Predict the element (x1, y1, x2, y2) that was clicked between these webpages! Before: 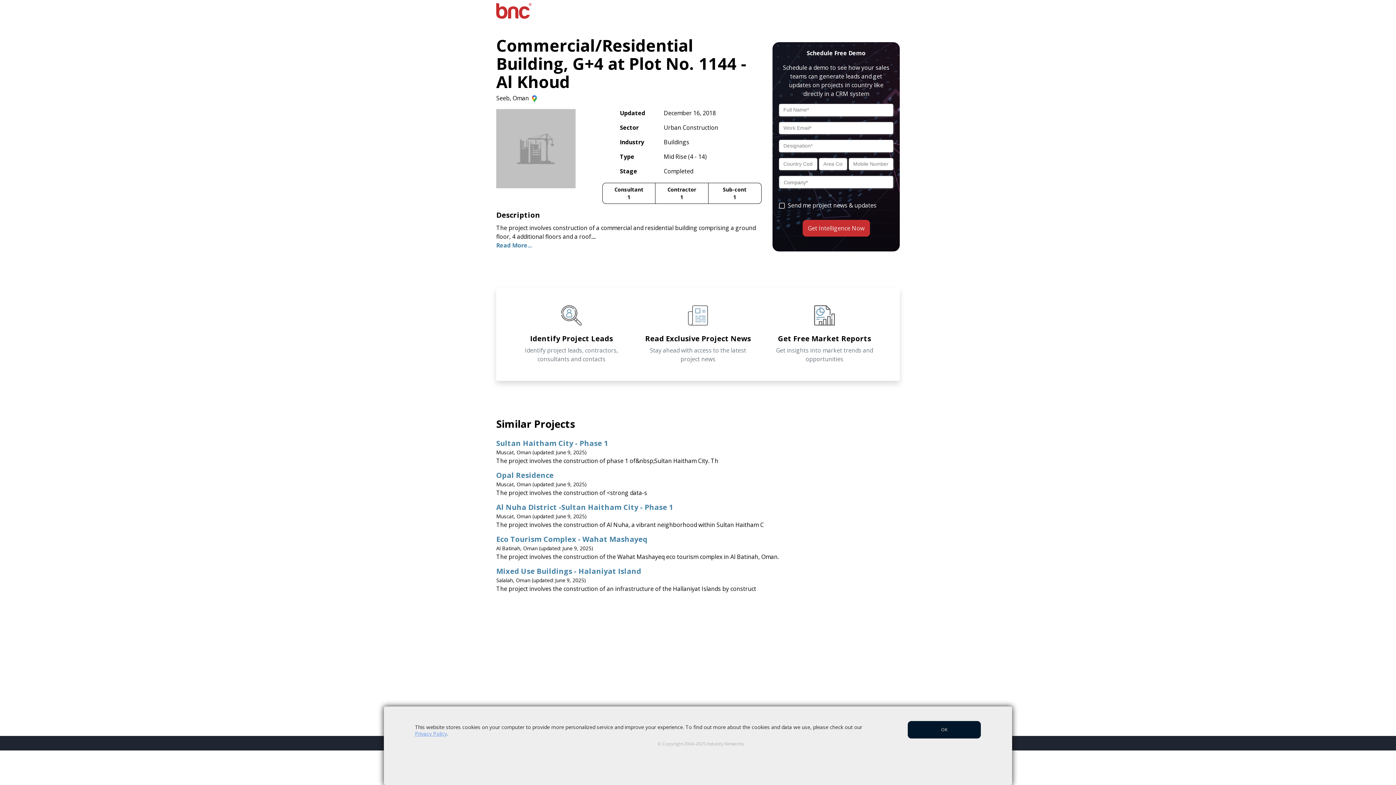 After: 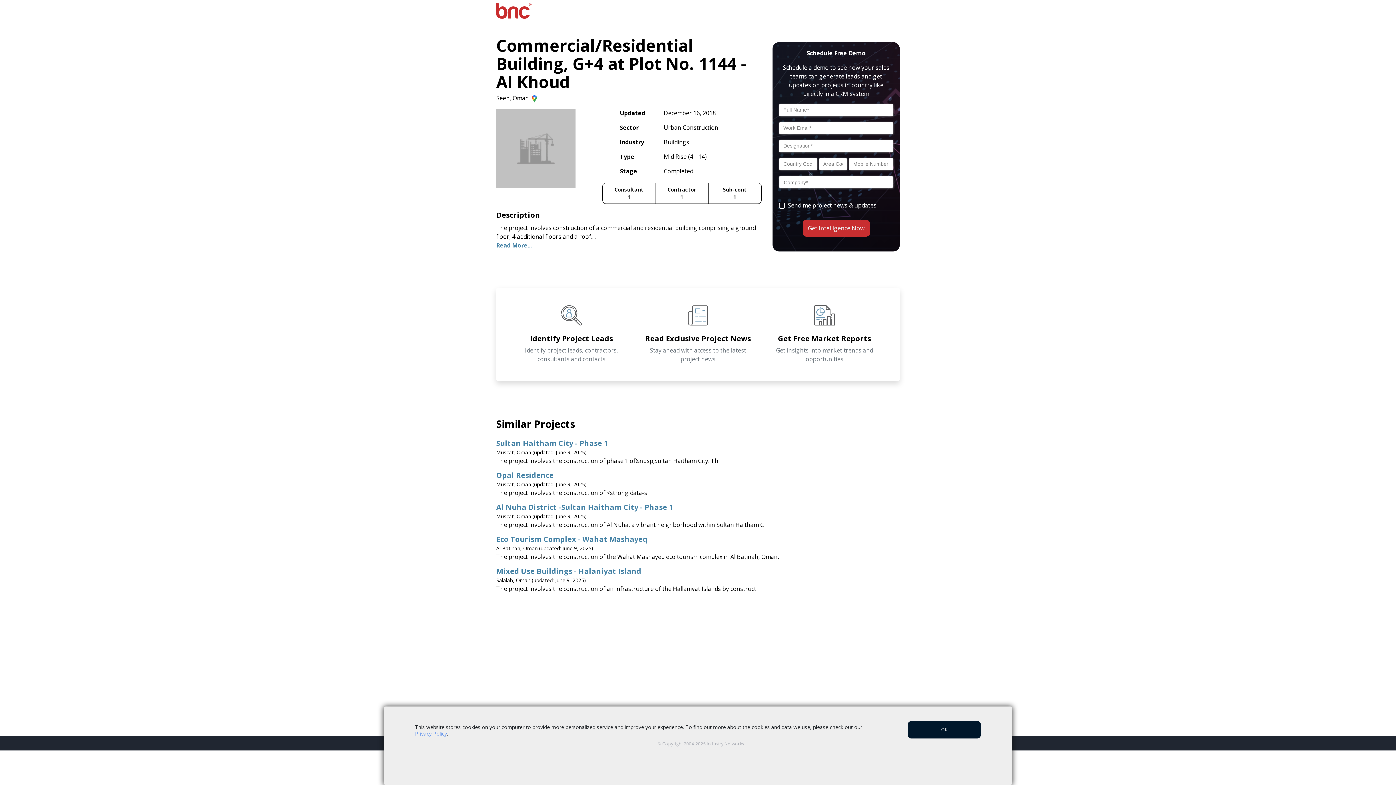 Action: label: Read More... bbox: (496, 241, 532, 249)